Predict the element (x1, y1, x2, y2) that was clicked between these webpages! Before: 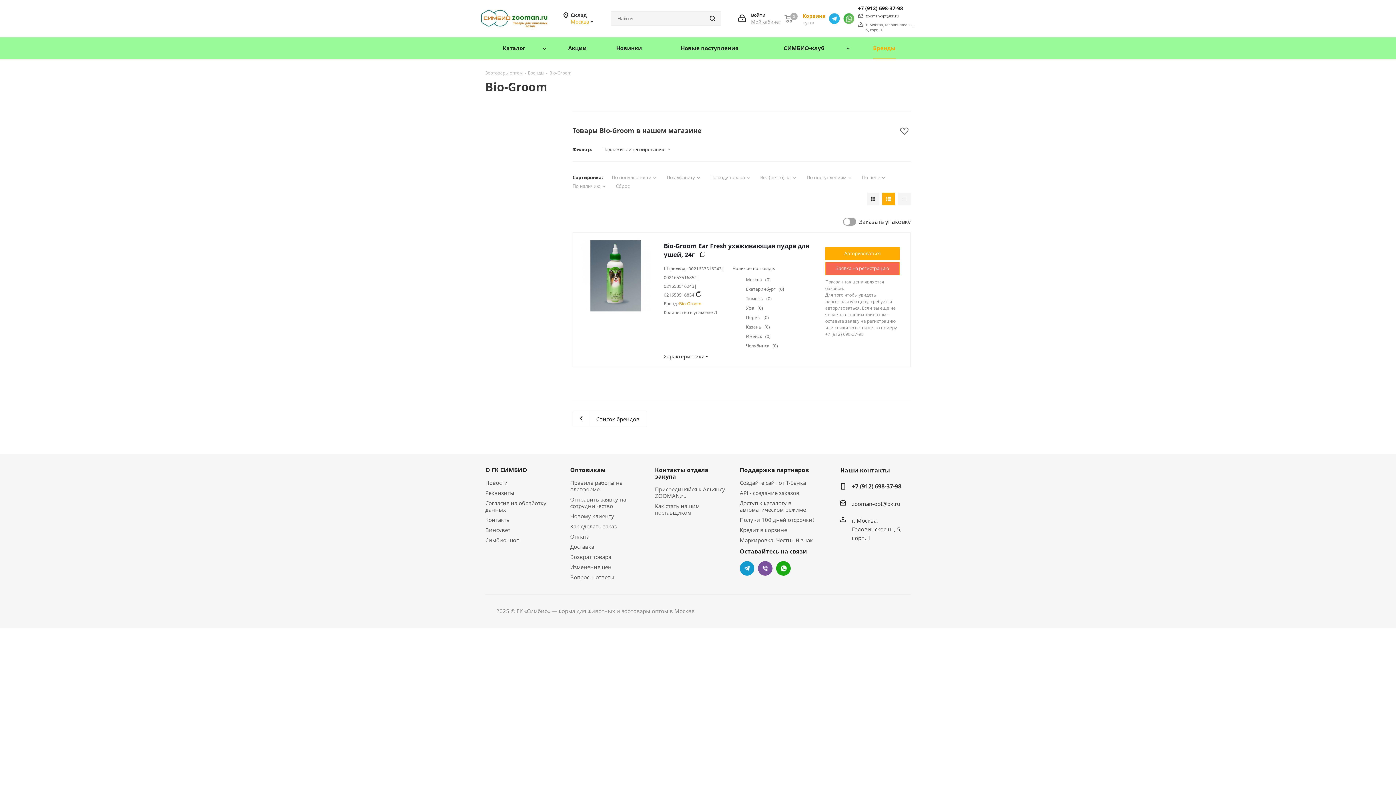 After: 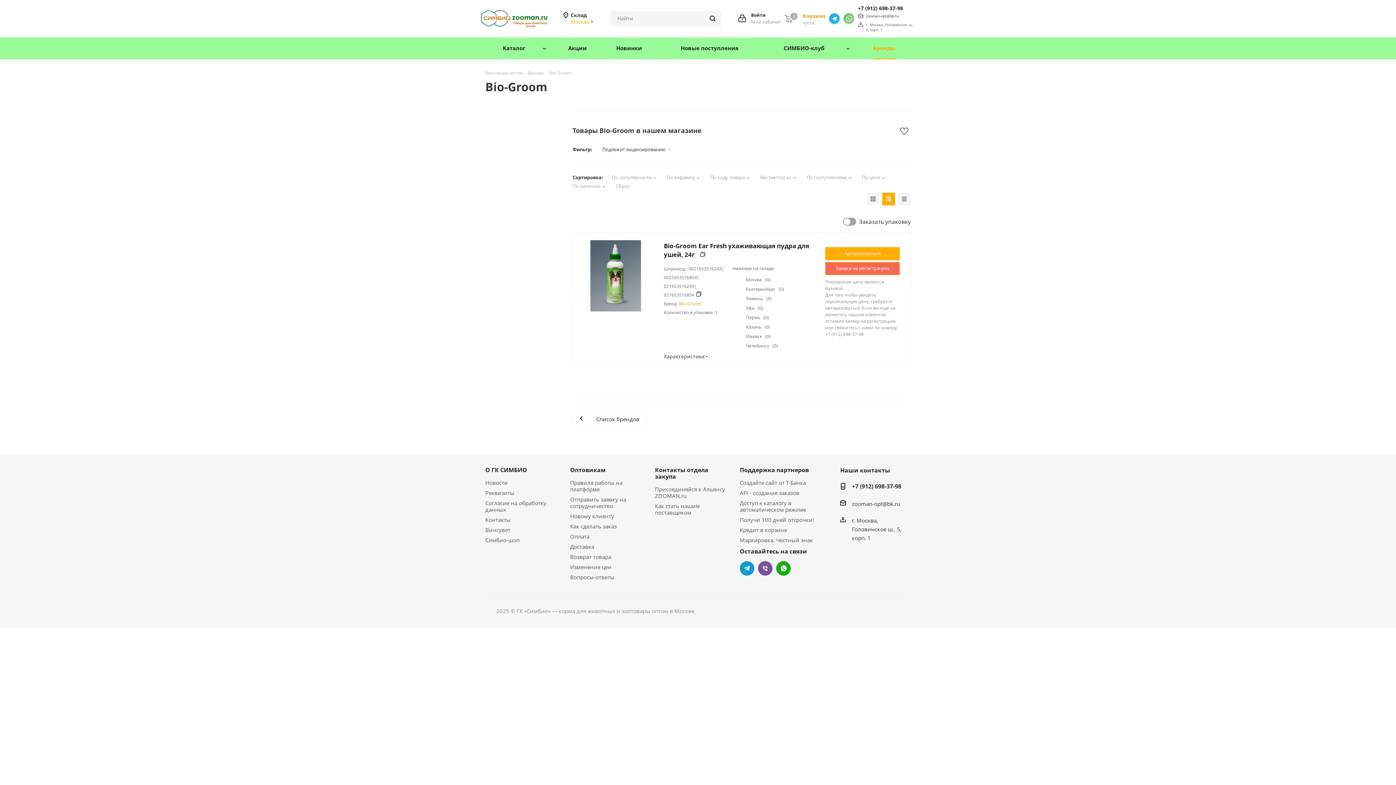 Action: bbox: (843, 13, 854, 24) label: WhatsApp